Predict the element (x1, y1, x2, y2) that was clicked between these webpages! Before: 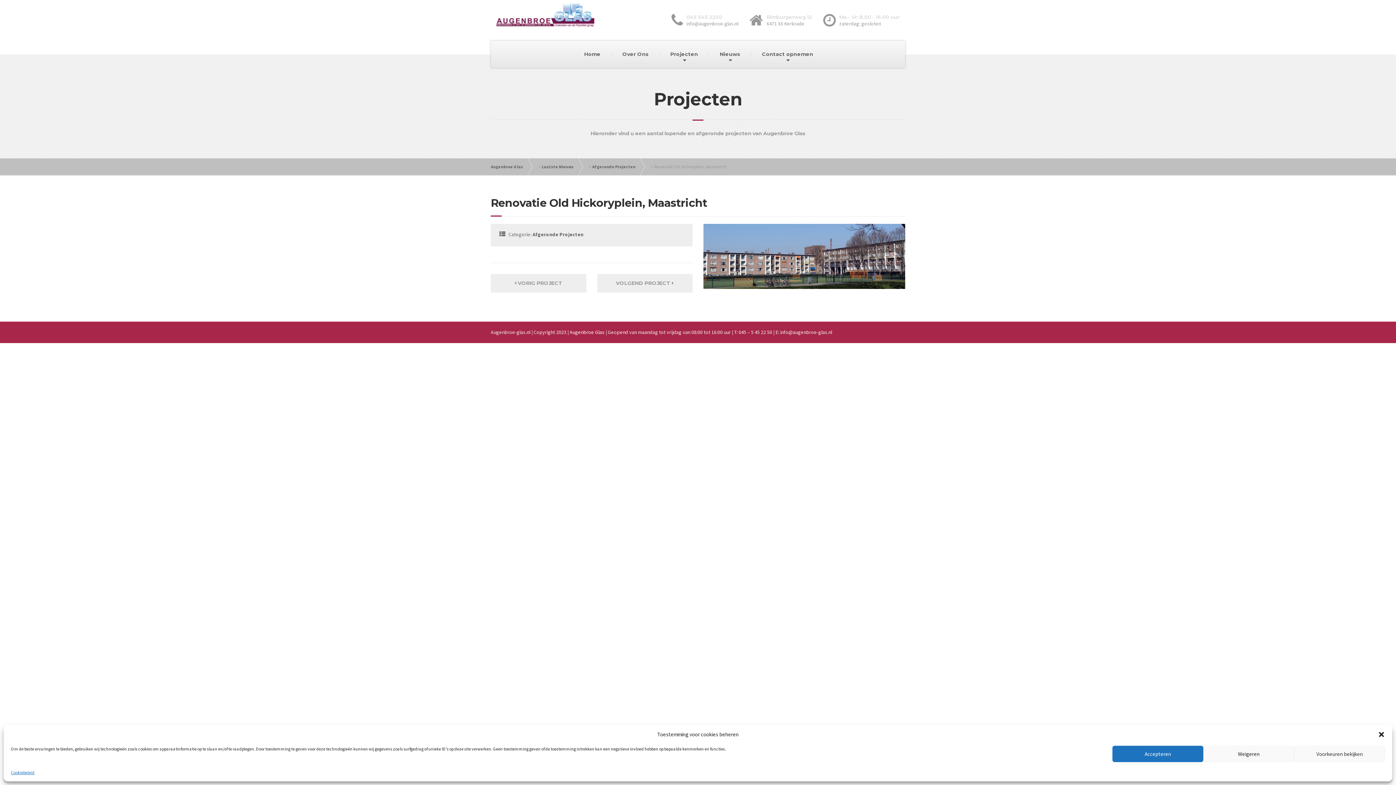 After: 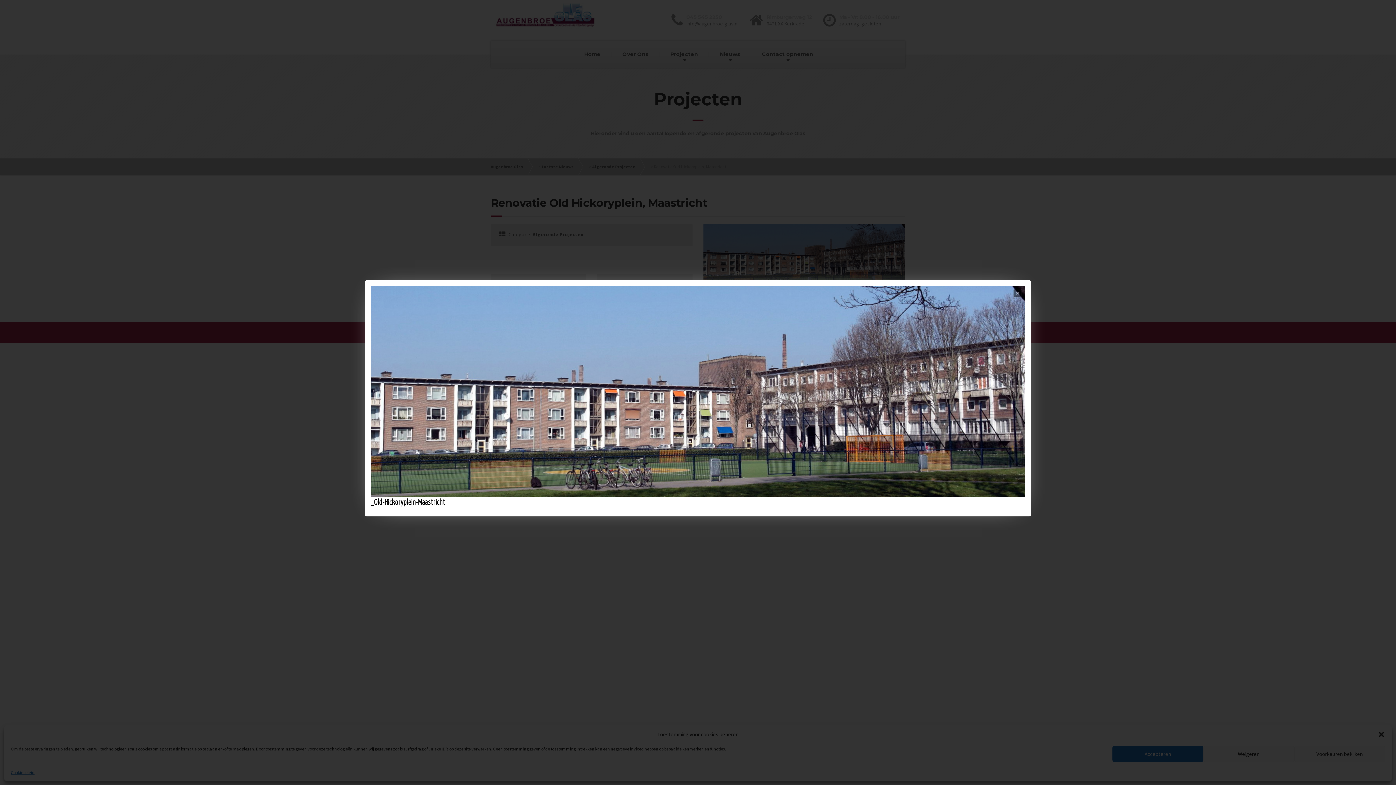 Action: bbox: (703, 252, 905, 259)